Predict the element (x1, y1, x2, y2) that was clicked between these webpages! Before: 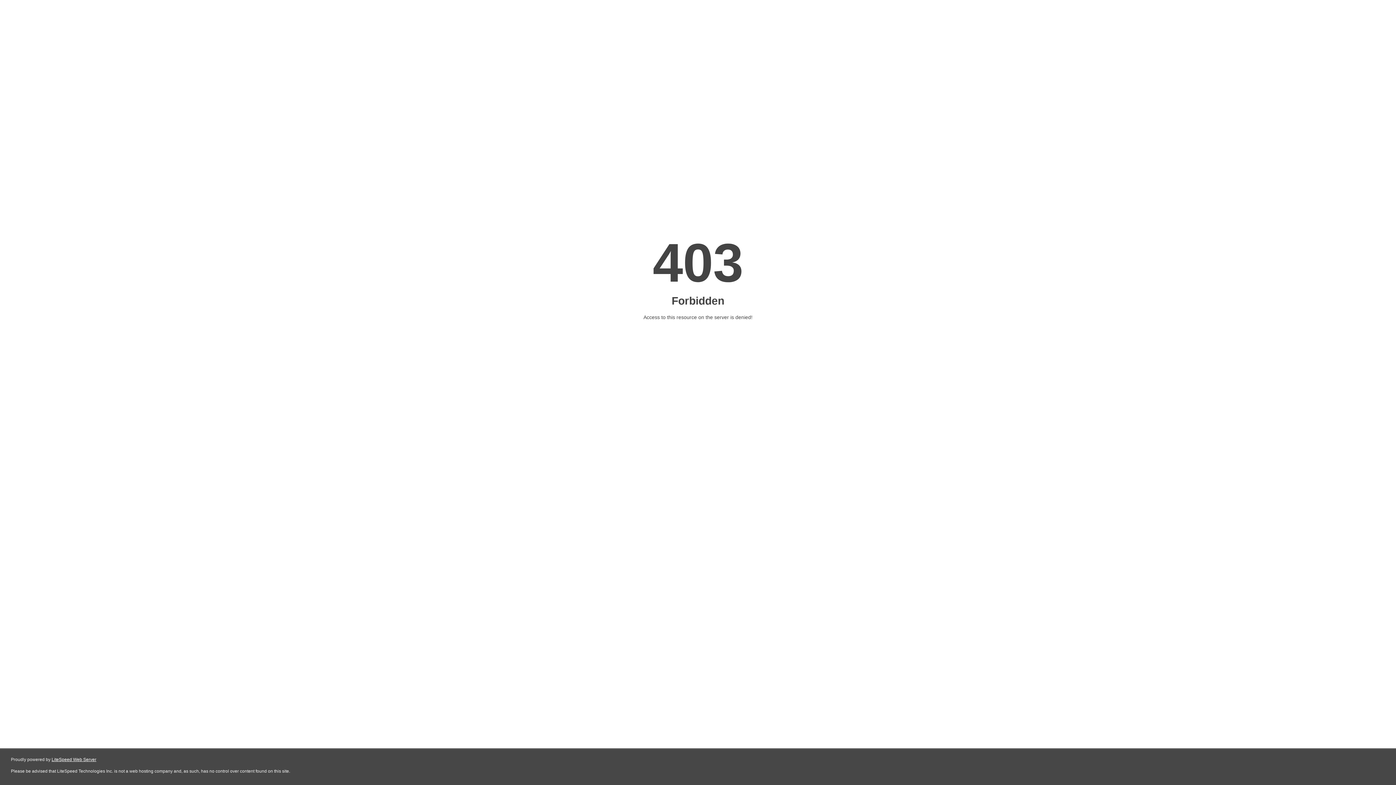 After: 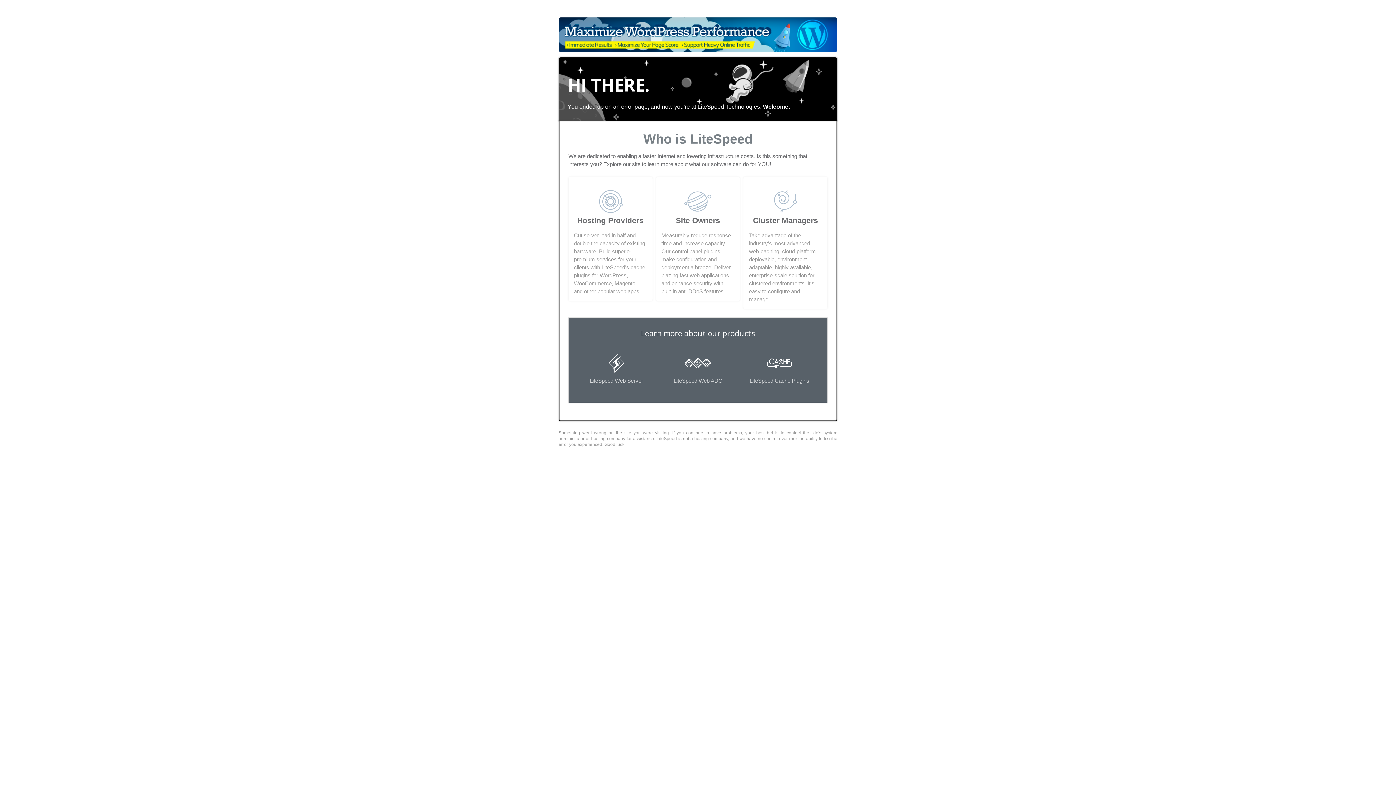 Action: label: LiteSpeed Web Server bbox: (51, 757, 96, 762)